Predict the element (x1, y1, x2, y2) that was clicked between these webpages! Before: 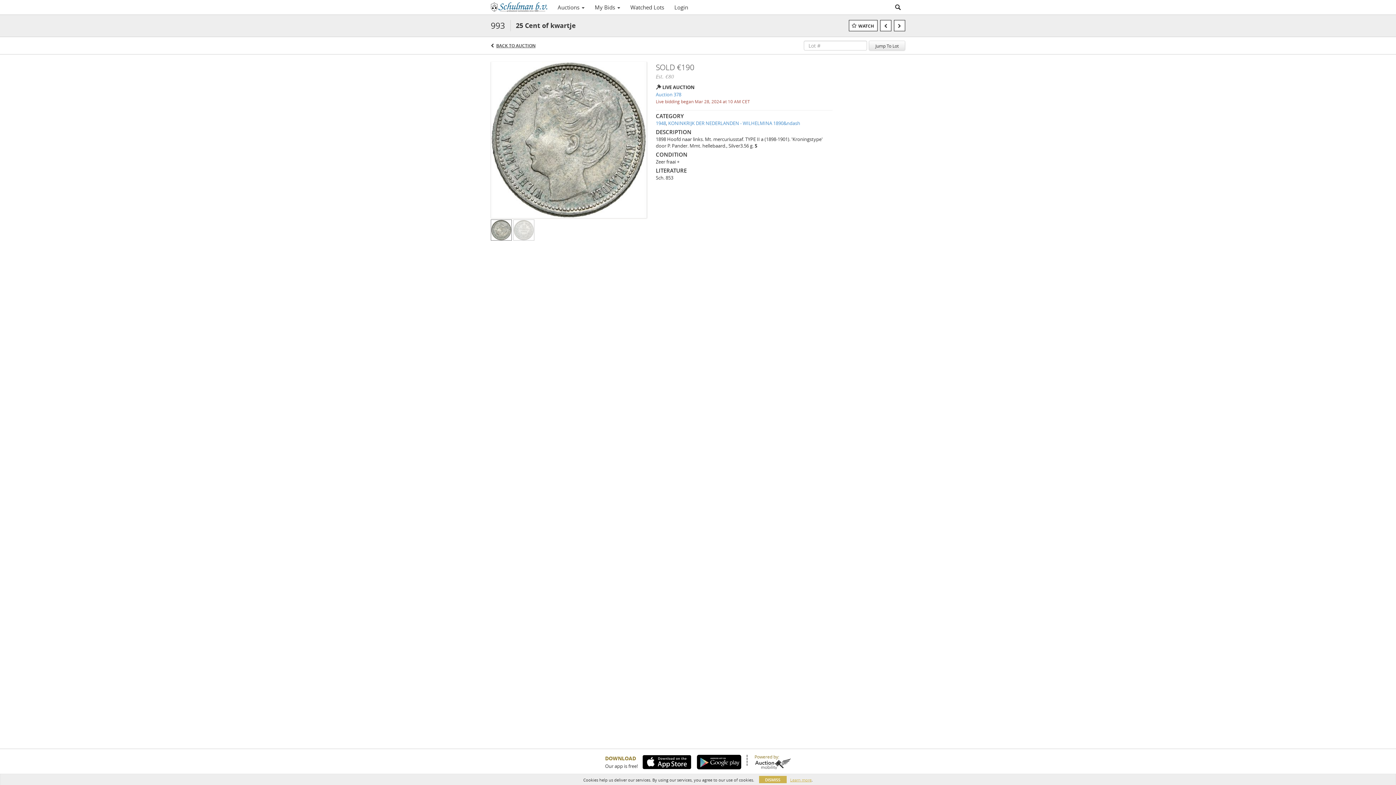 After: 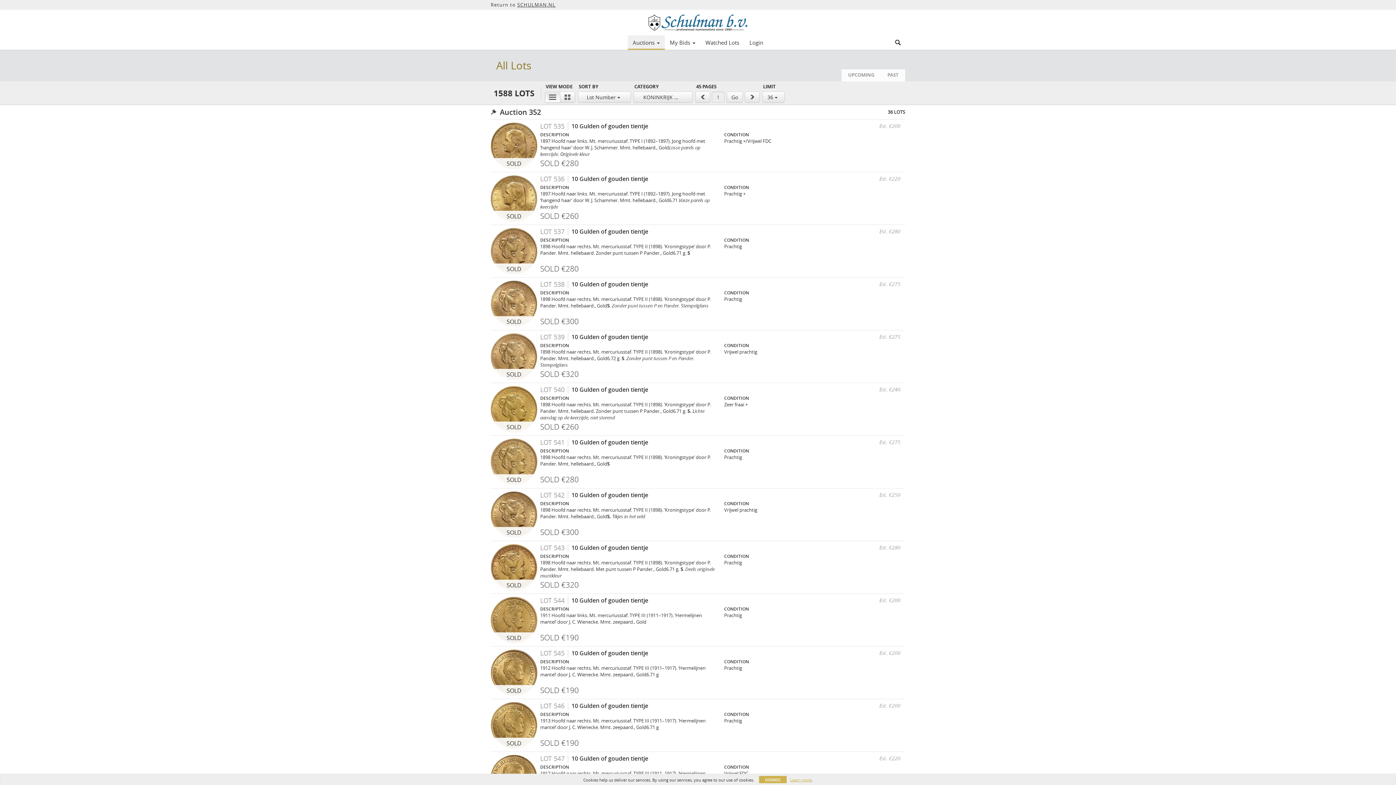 Action: bbox: (668, 120, 800, 126) label: KONINKRIJK DER NEDERLANDEN - WILHELMINA 1890&ndash